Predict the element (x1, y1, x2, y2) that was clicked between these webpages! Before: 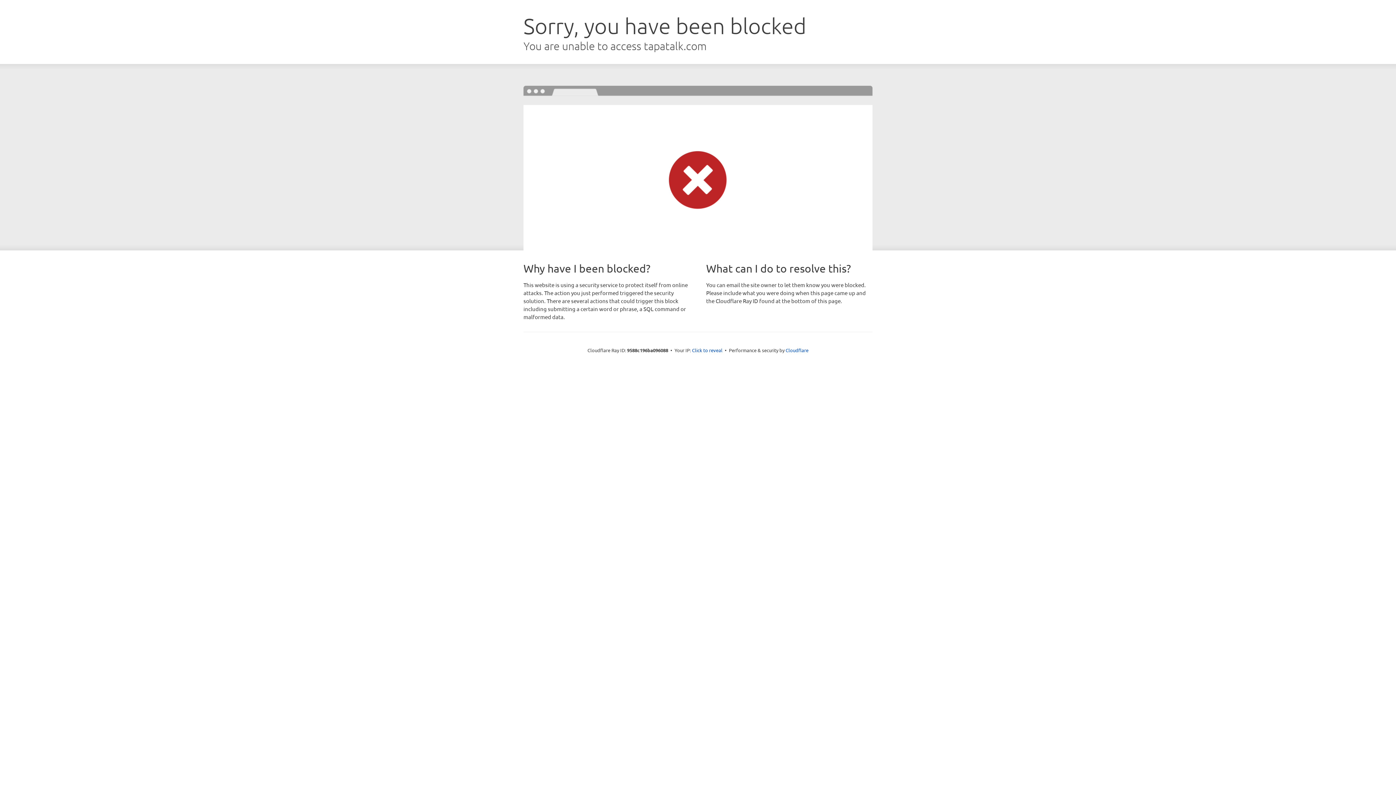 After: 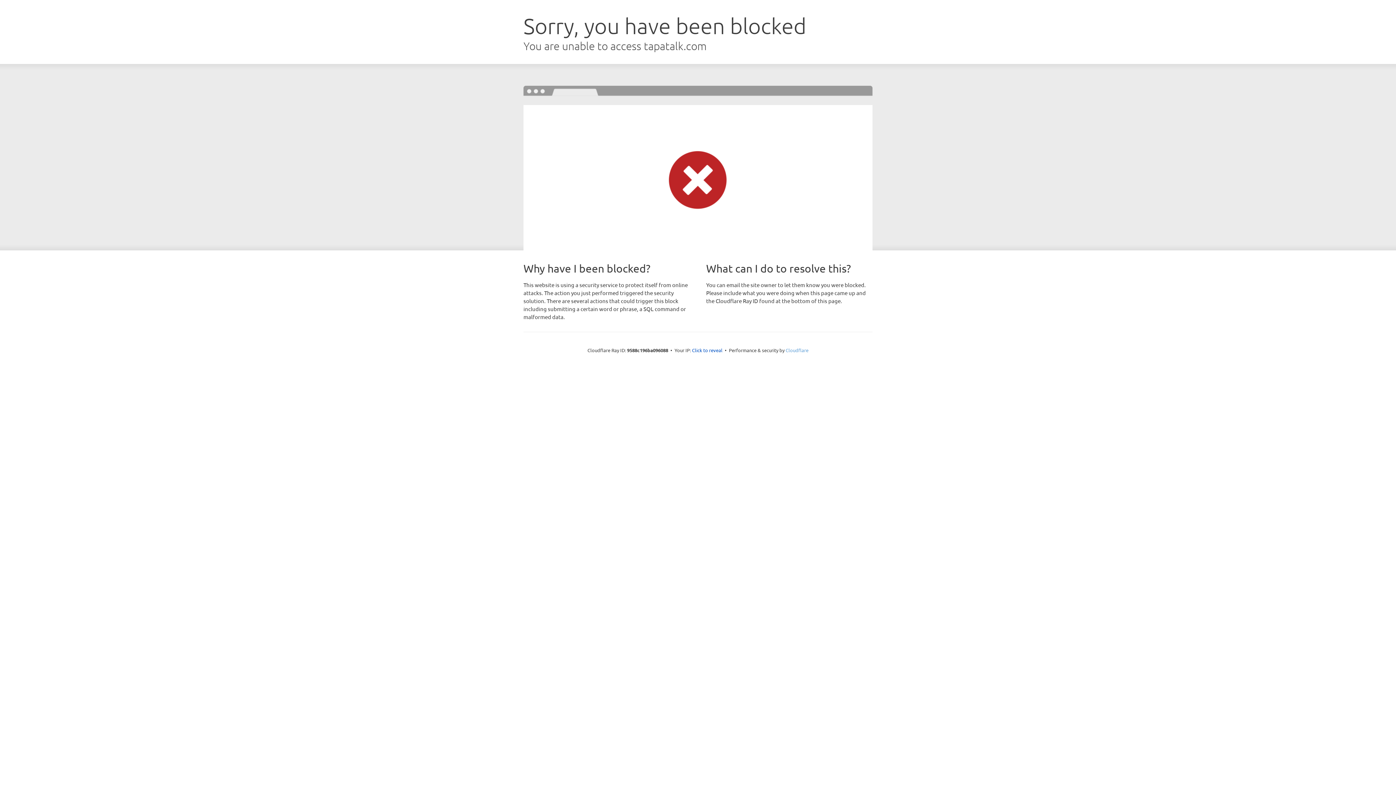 Action: label: Cloudflare bbox: (785, 347, 808, 353)